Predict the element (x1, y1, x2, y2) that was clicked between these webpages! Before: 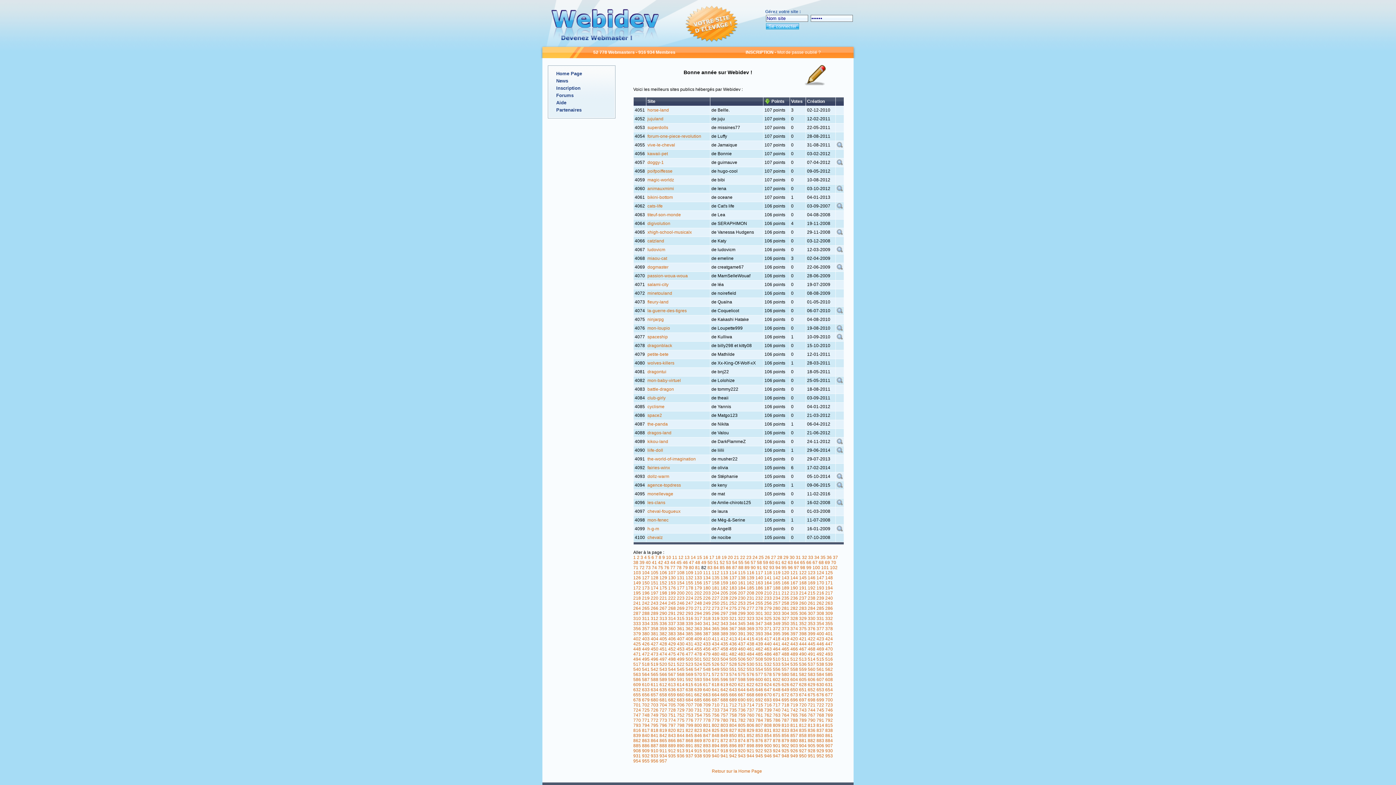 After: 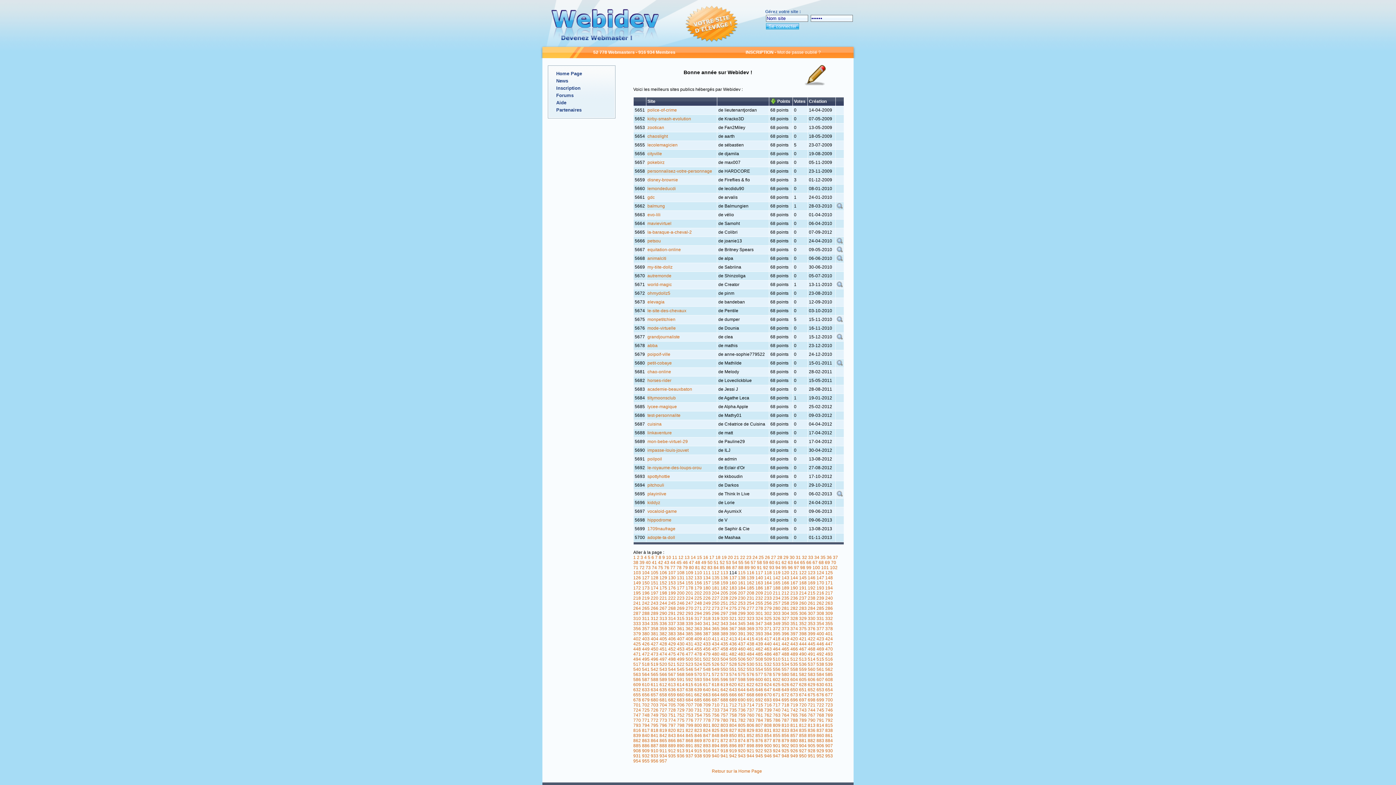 Action: bbox: (729, 570, 737, 575) label: 114